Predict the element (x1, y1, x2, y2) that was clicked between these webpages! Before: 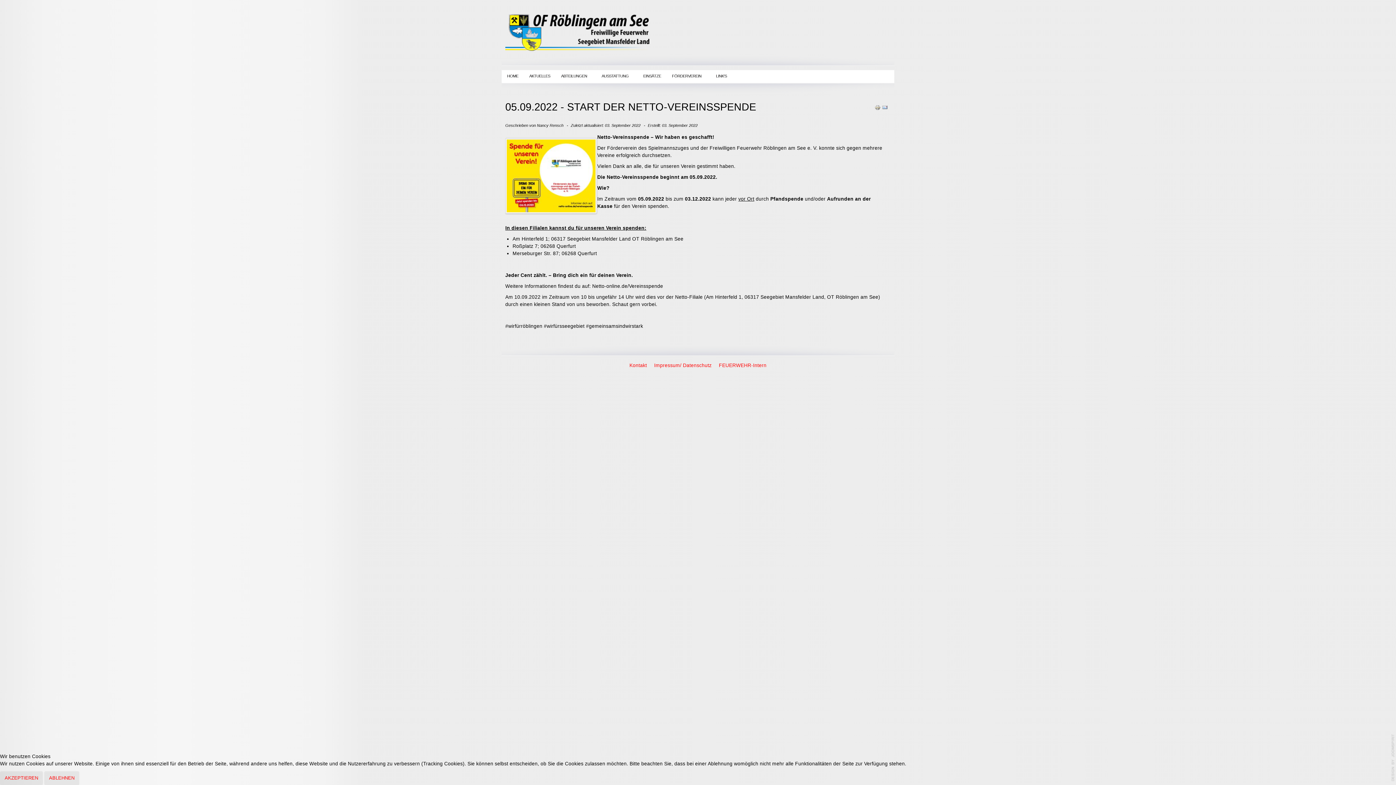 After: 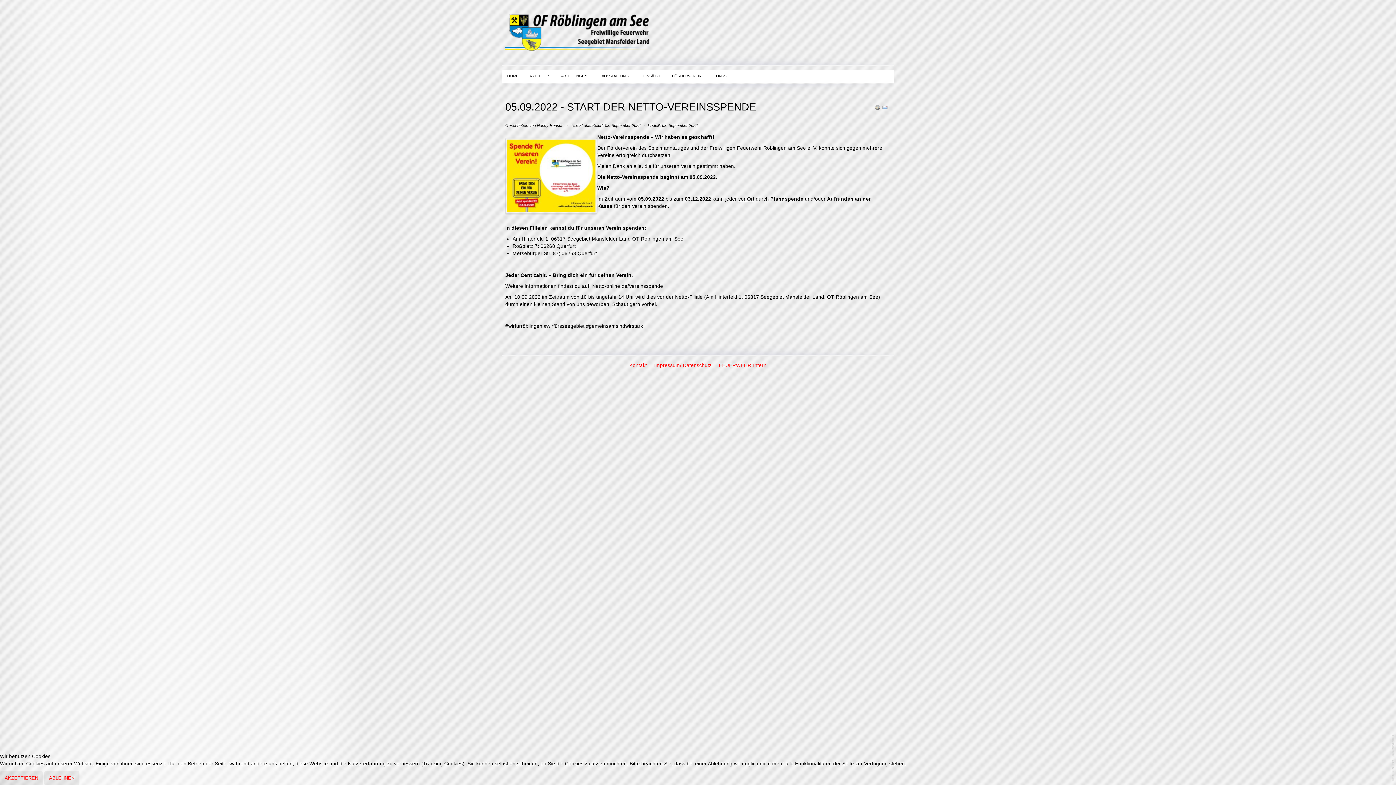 Action: bbox: (874, 104, 880, 110)